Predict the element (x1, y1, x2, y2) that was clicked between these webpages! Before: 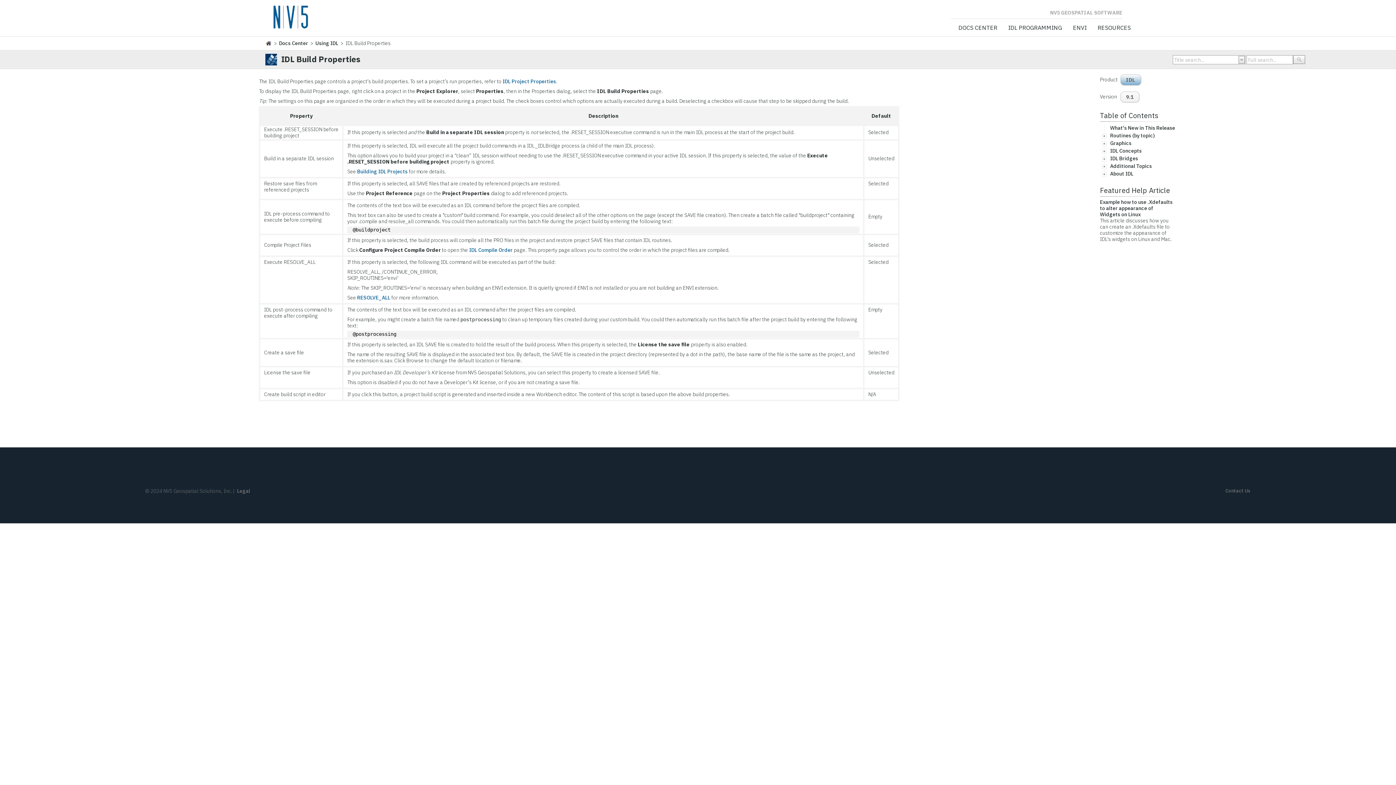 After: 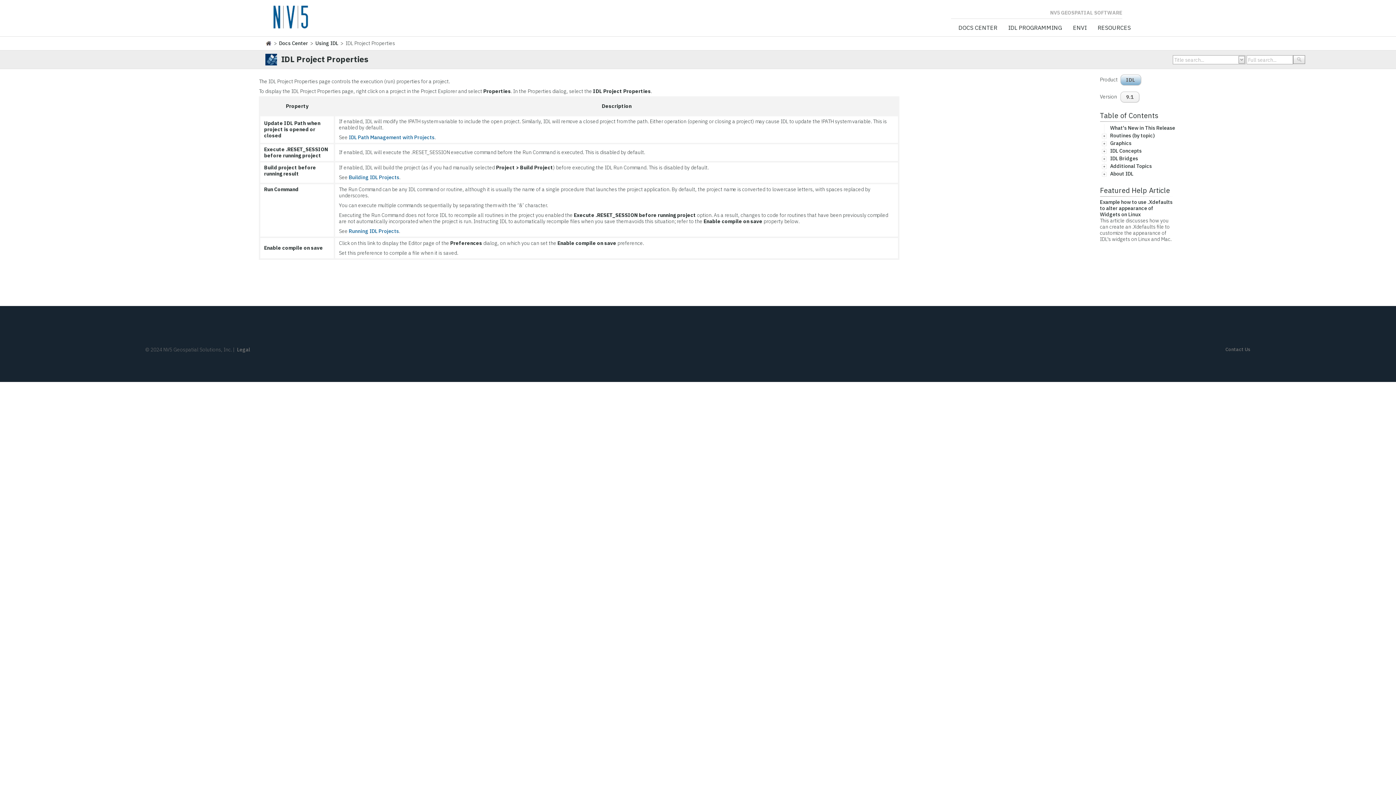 Action: bbox: (502, 78, 556, 84) label: IDL Project Properties